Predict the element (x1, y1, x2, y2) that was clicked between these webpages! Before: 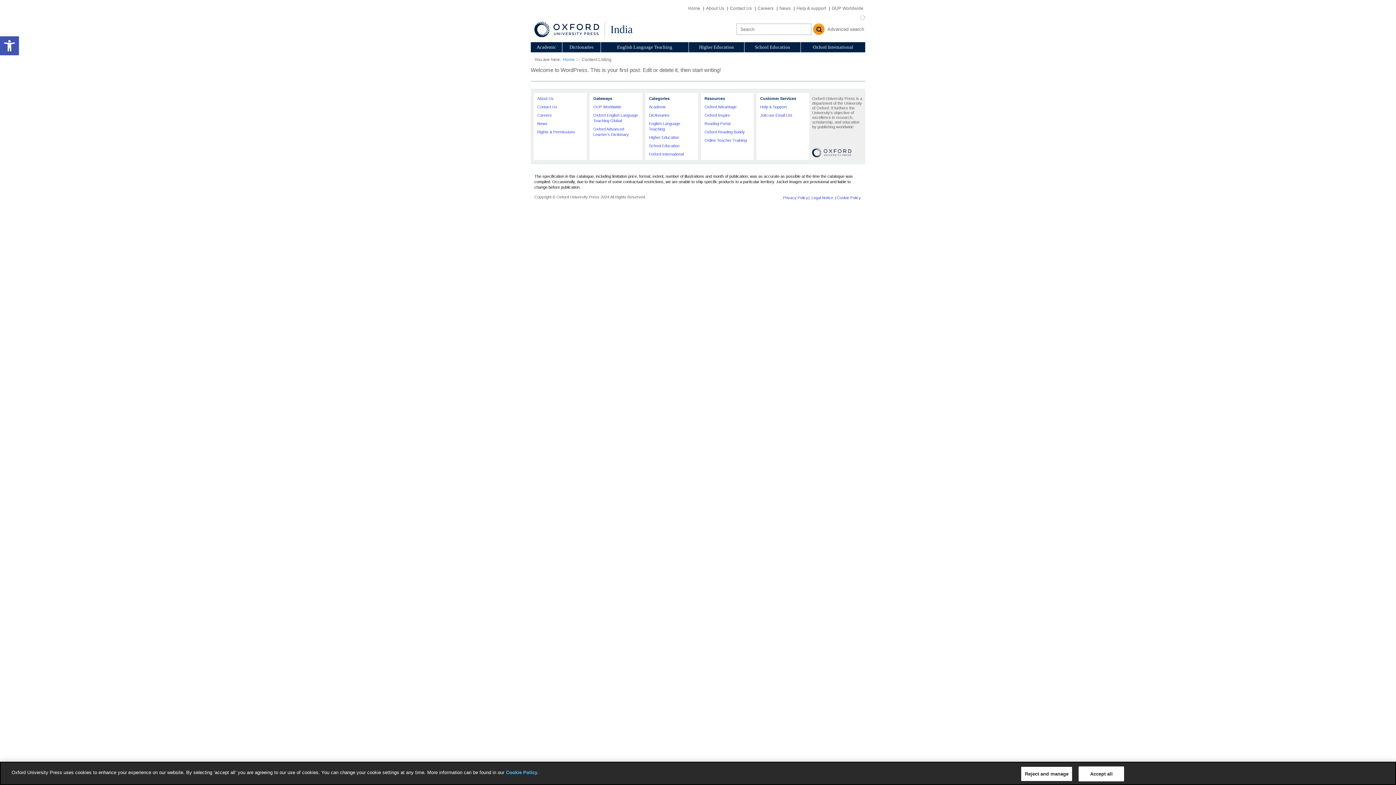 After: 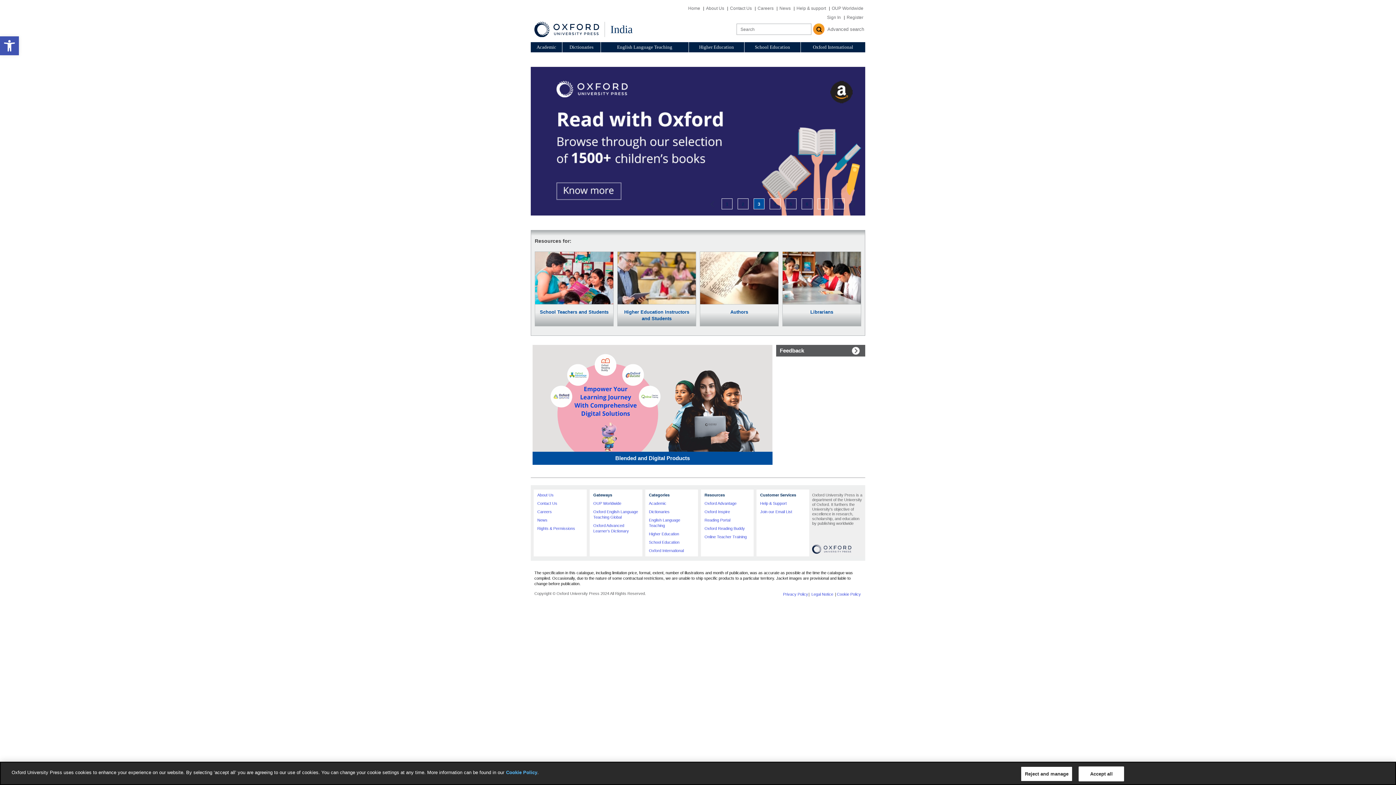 Action: label: Home bbox: (687, 5, 702, 10)